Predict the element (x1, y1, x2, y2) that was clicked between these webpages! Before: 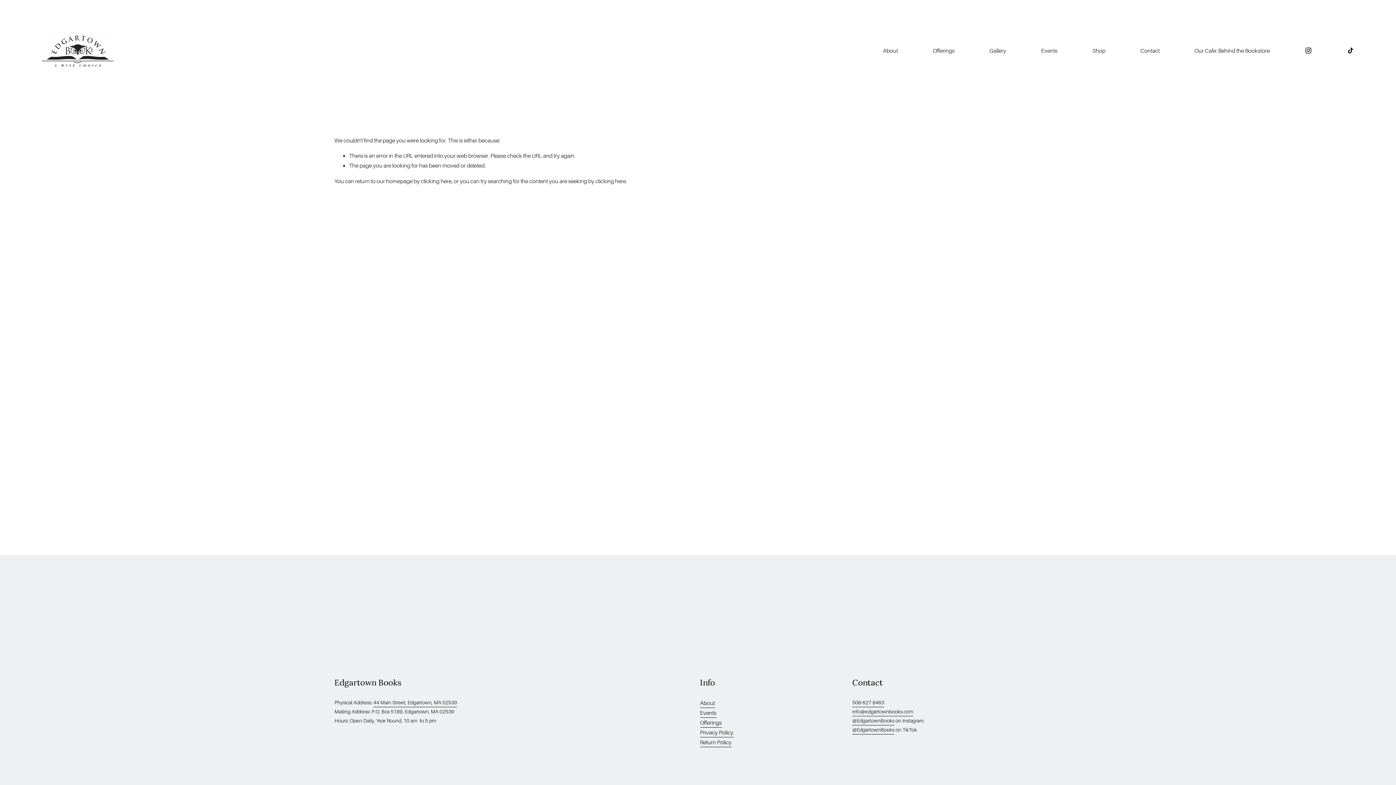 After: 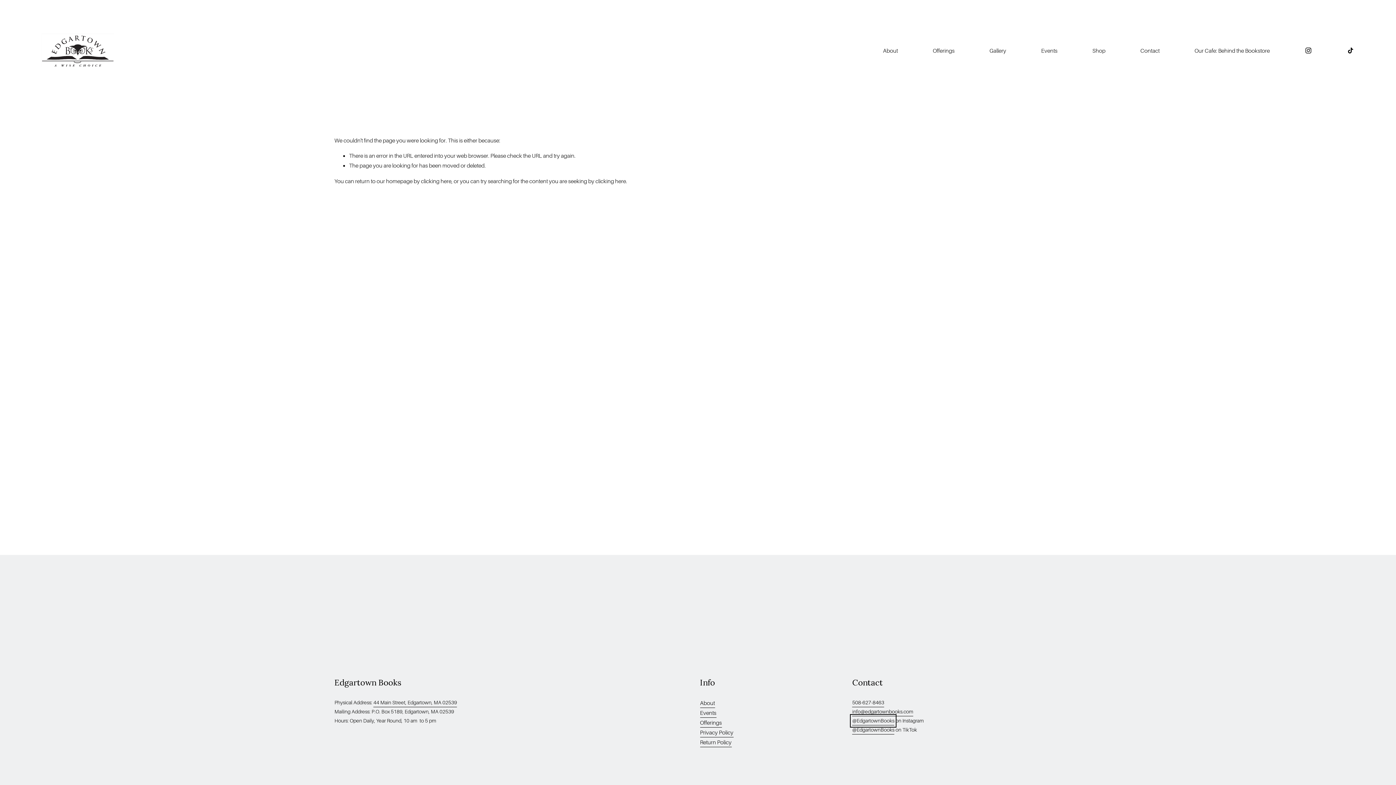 Action: label: @EdgartownBooks bbox: (852, 716, 894, 725)